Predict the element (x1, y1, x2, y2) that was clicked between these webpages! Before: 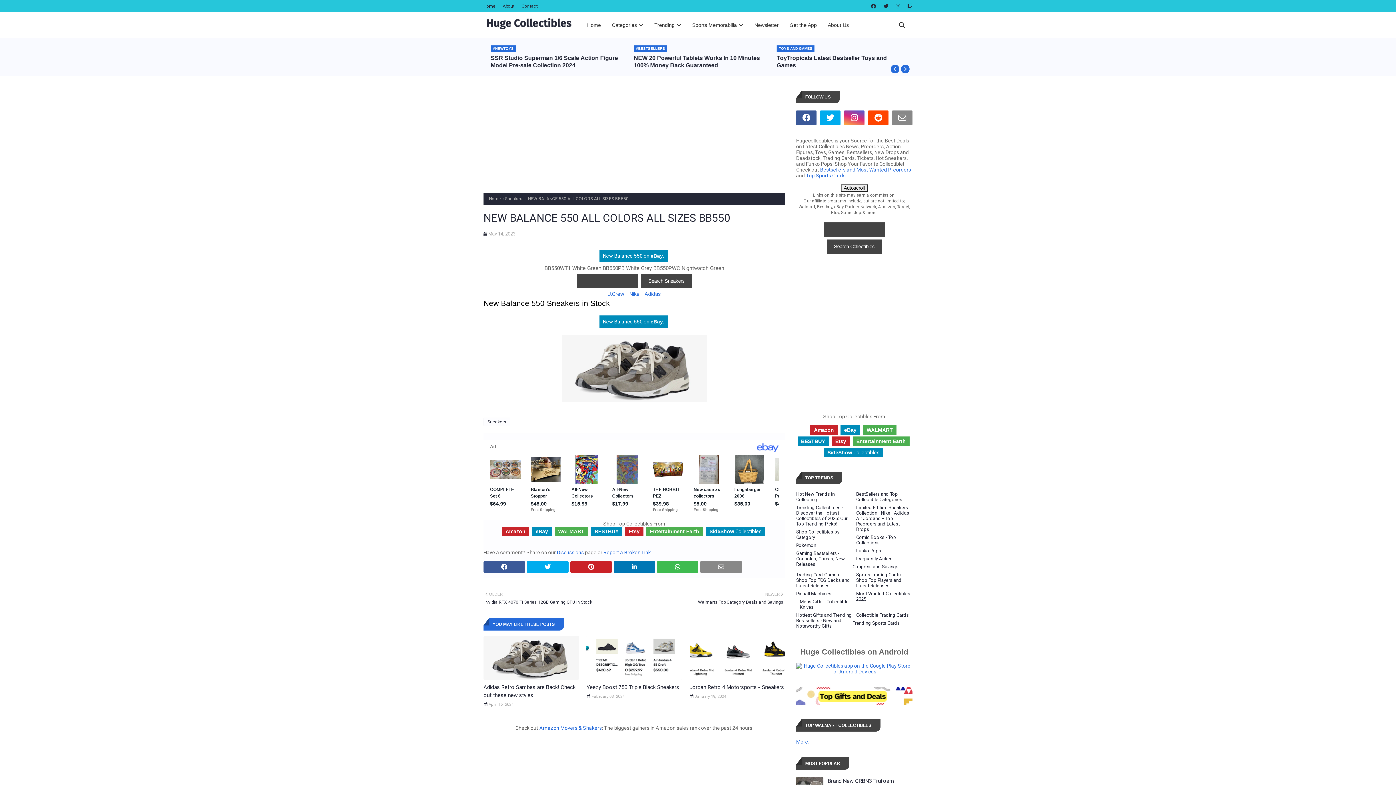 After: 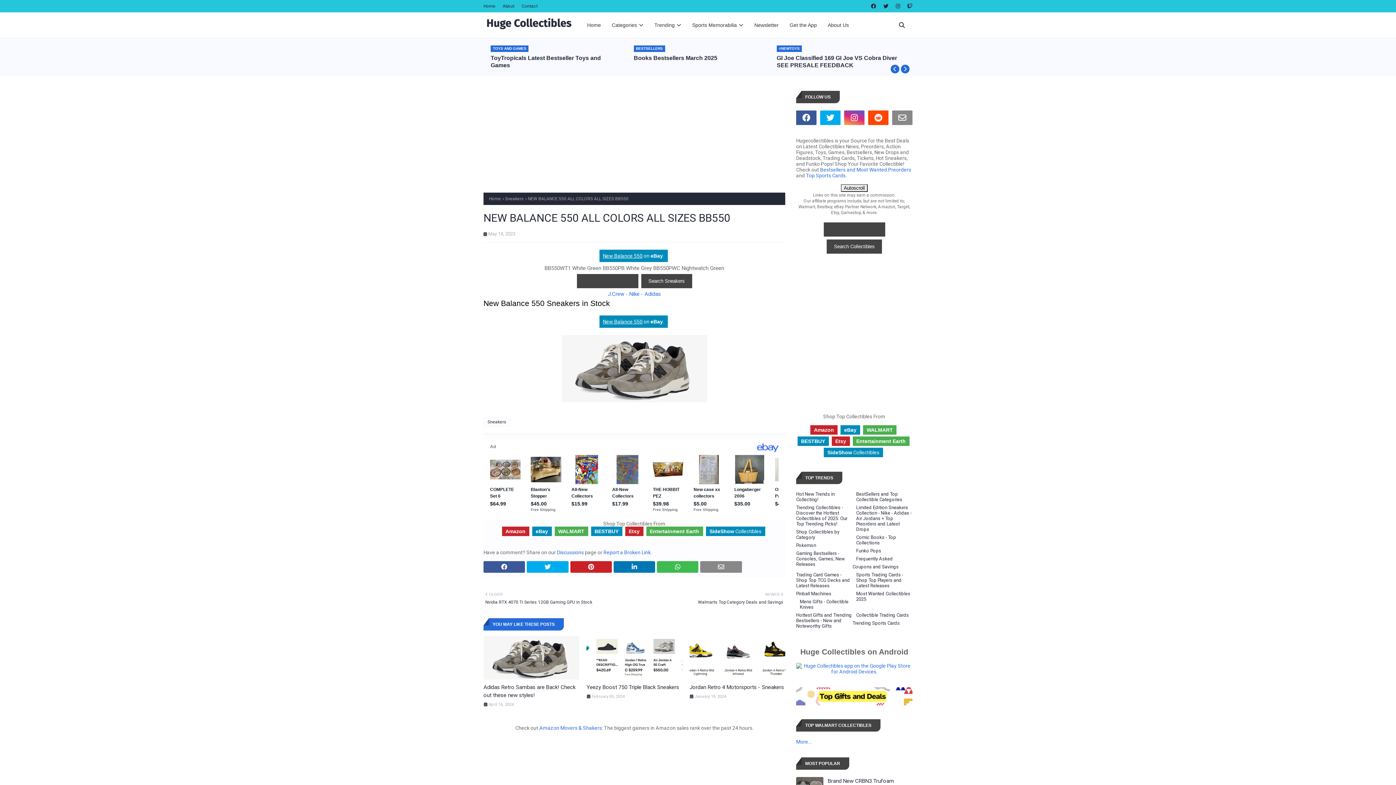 Action: bbox: (554, 449, 588, 459) label: WALMART